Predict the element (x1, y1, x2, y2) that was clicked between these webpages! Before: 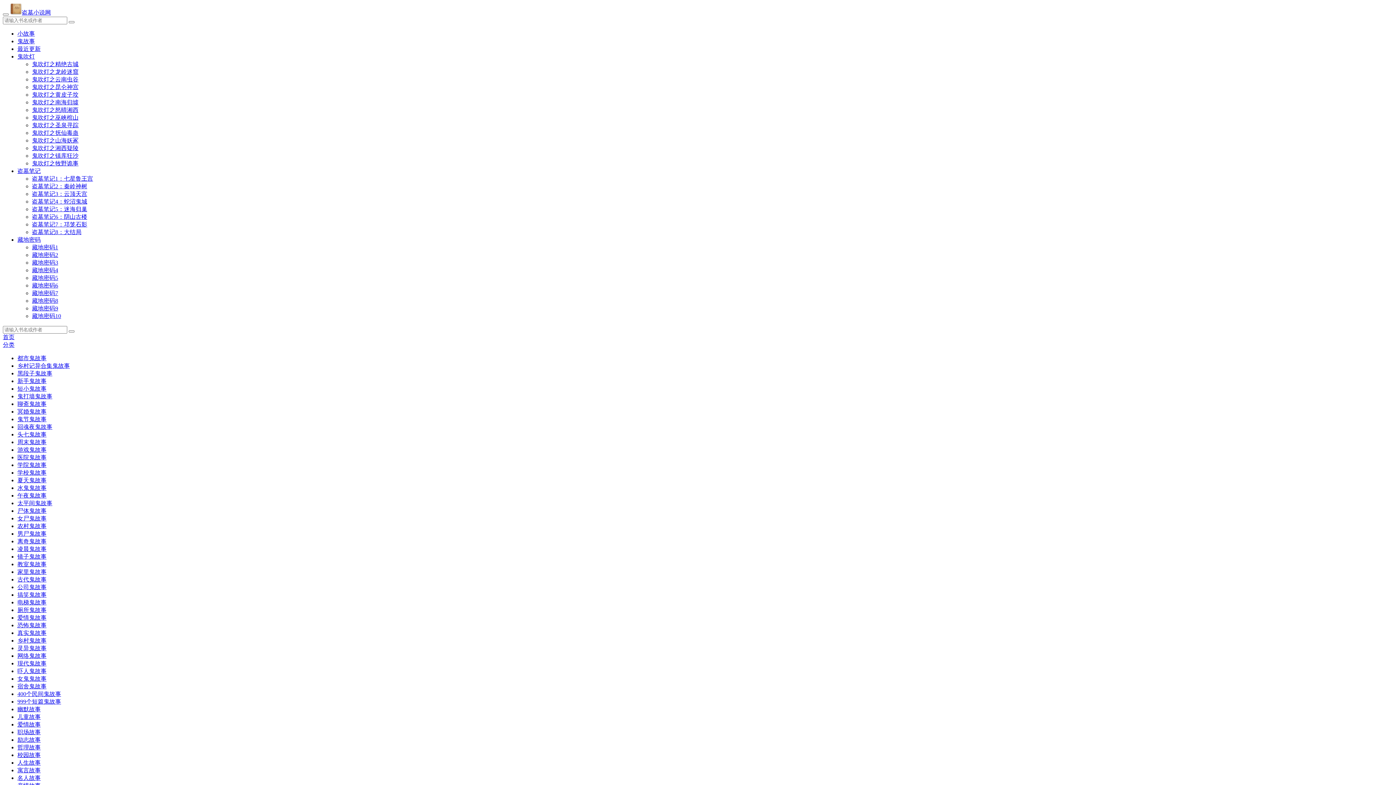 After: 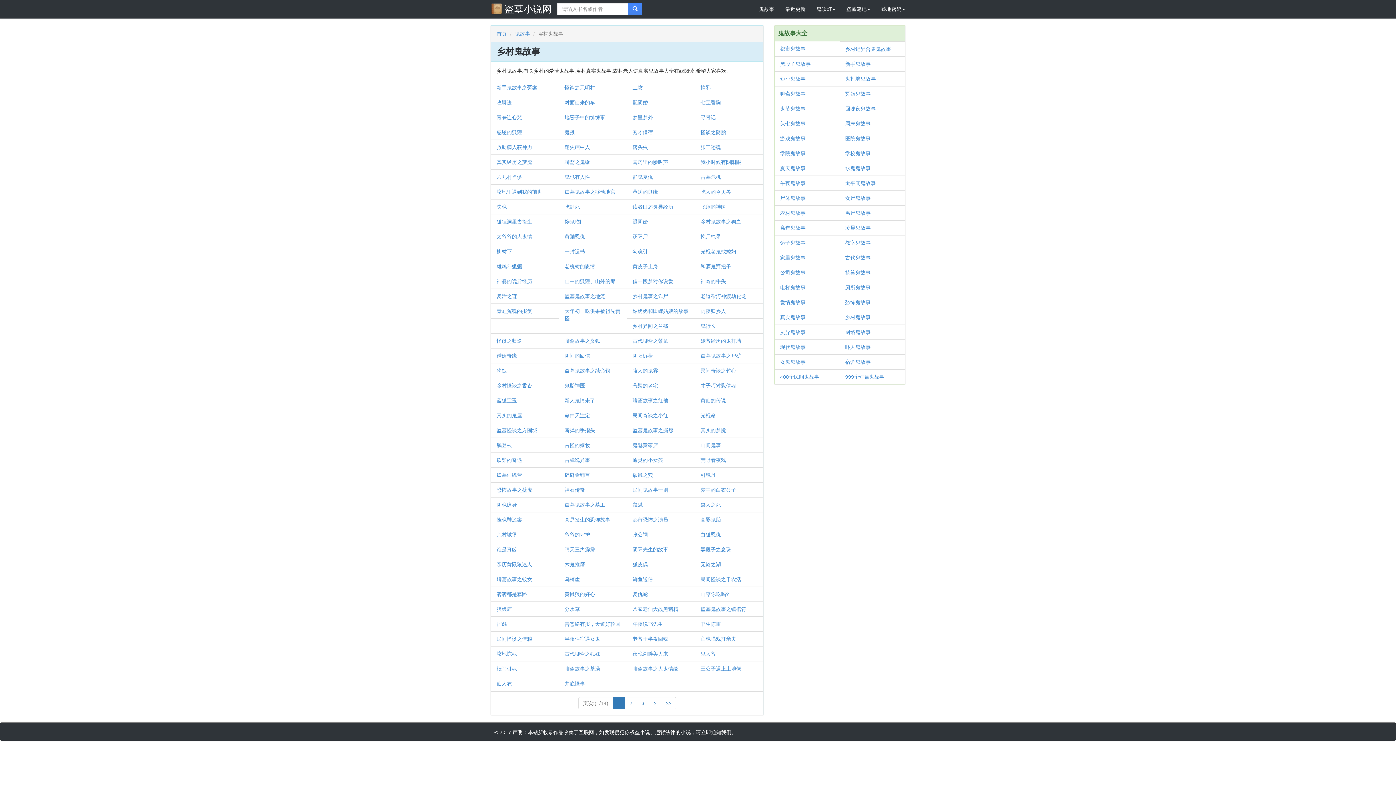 Action: bbox: (17, 637, 46, 644) label: 乡村鬼故事